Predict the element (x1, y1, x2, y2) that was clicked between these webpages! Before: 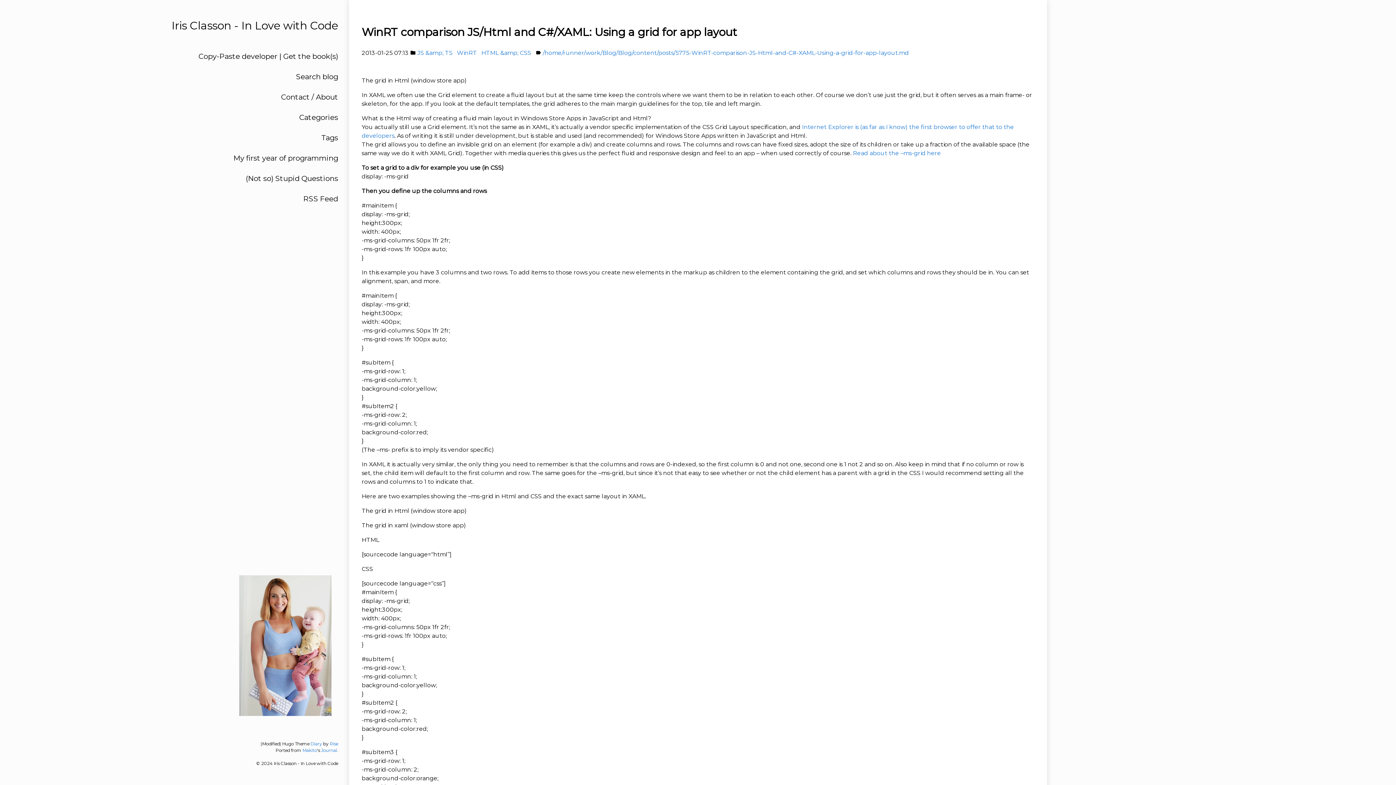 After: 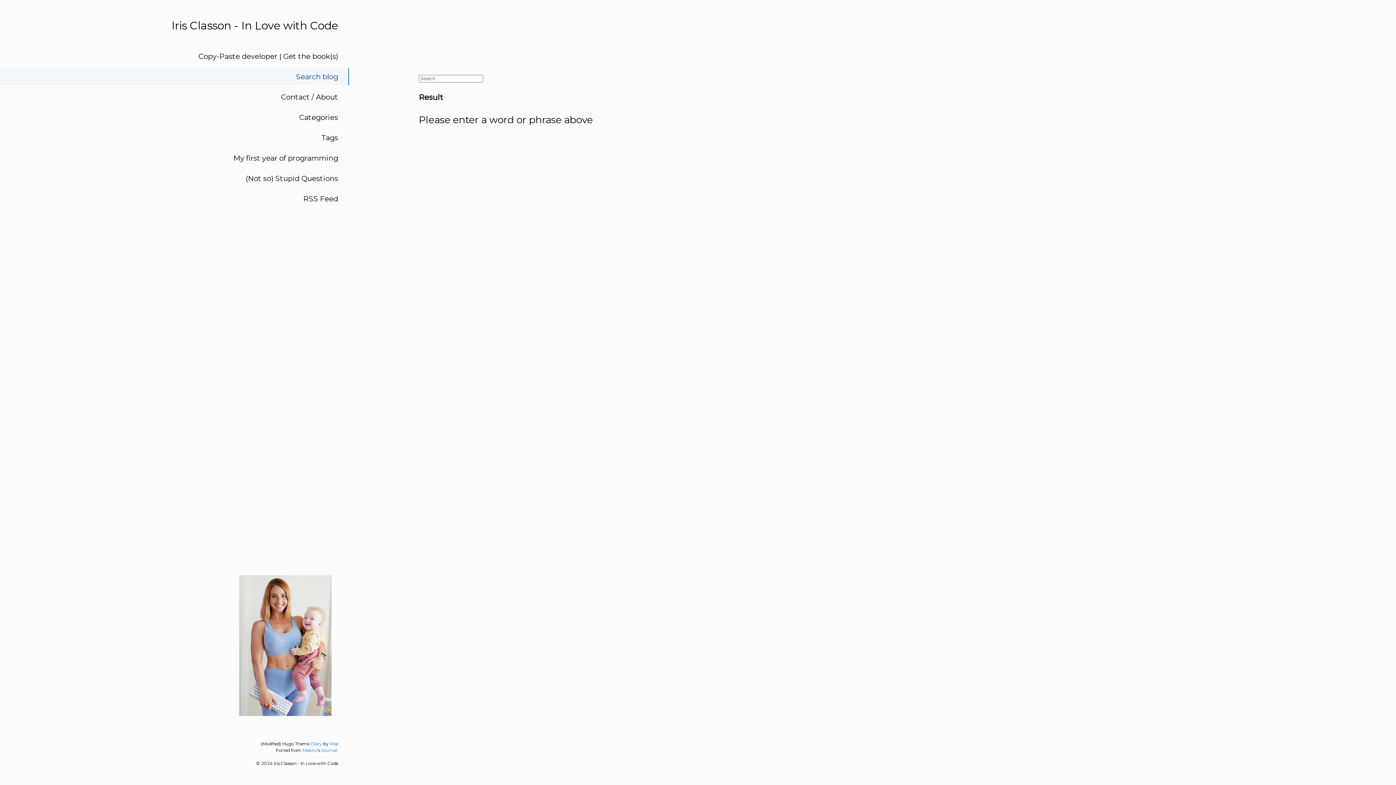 Action: bbox: (0, 68, 349, 85) label: Search blog